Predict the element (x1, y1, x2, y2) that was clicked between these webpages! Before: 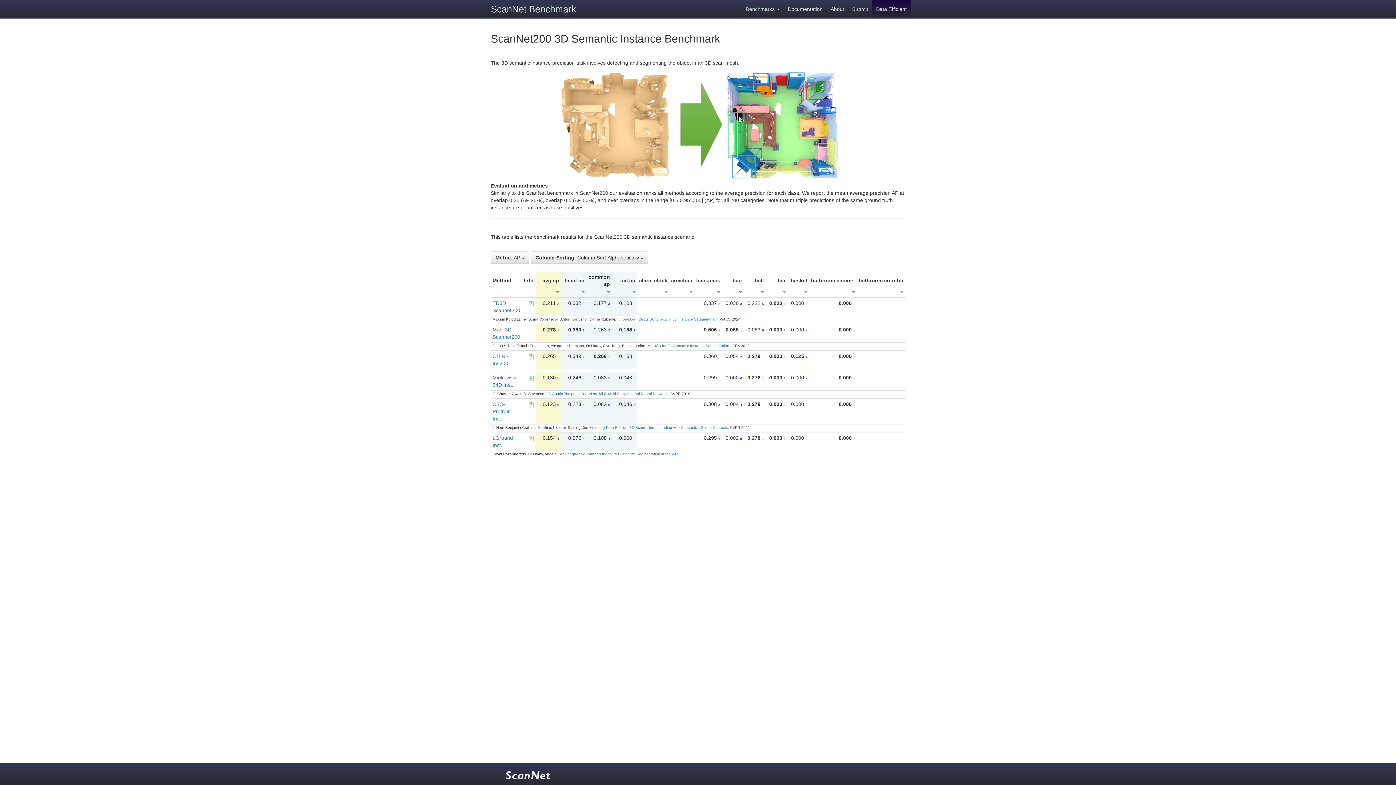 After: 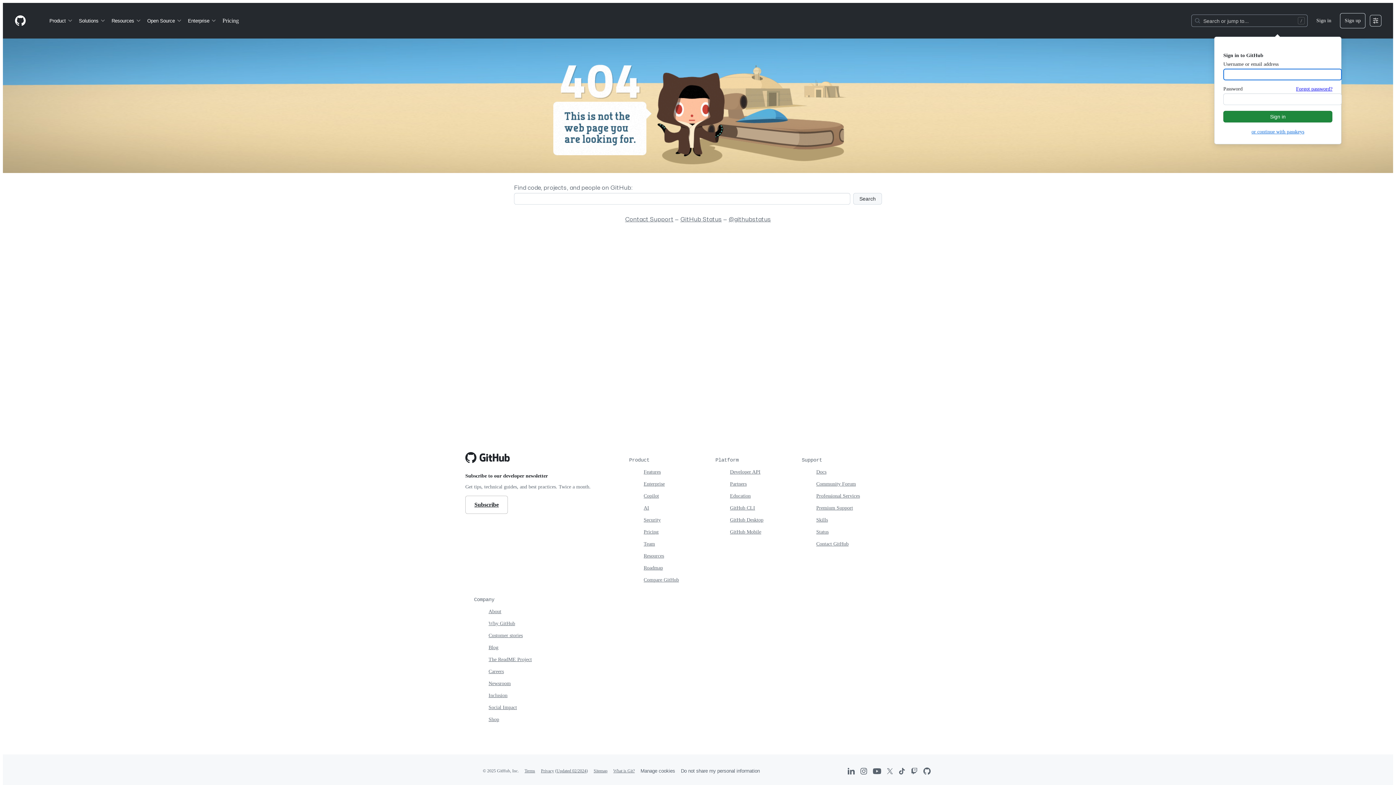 Action: label: Top-Down Beats Bottom-Up in 3D Instance Segmentation bbox: (621, 317, 717, 321)